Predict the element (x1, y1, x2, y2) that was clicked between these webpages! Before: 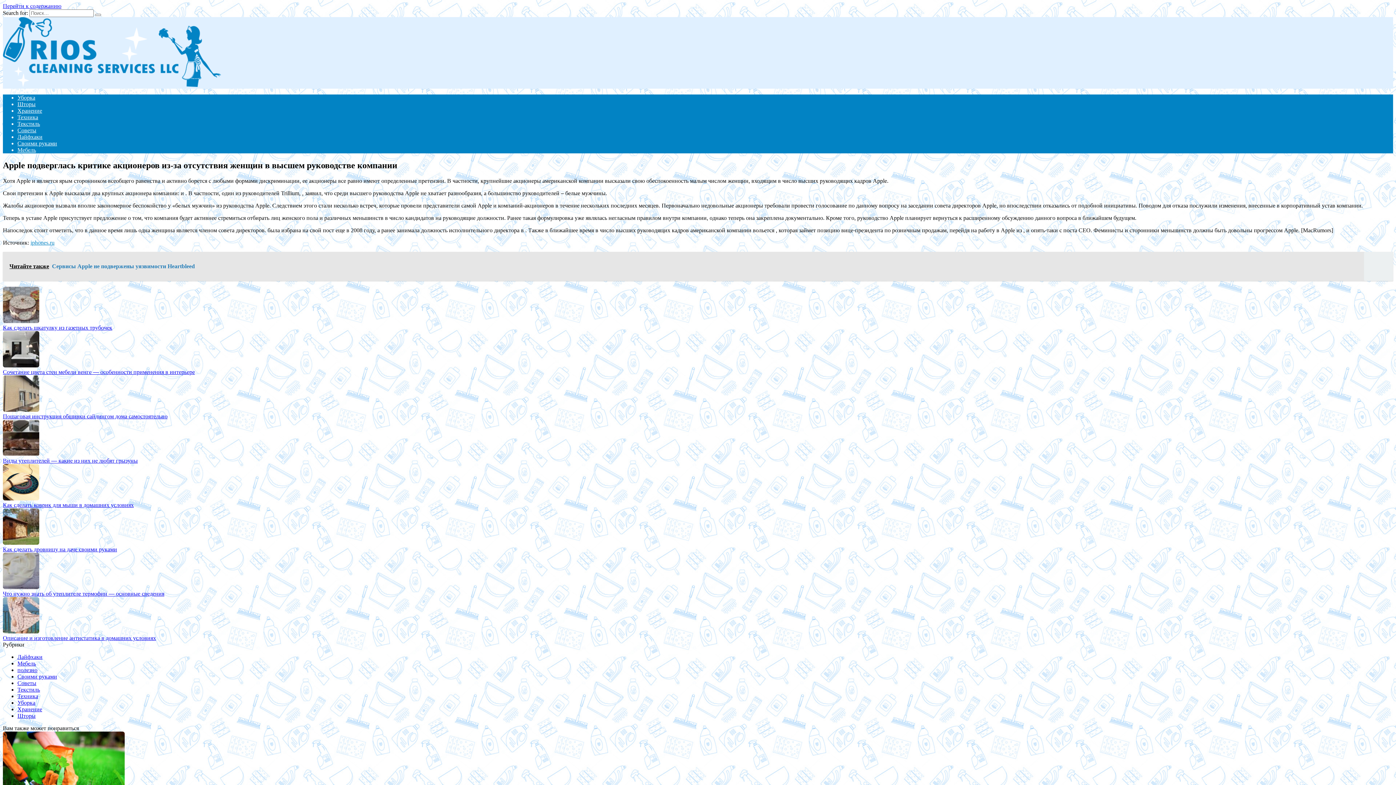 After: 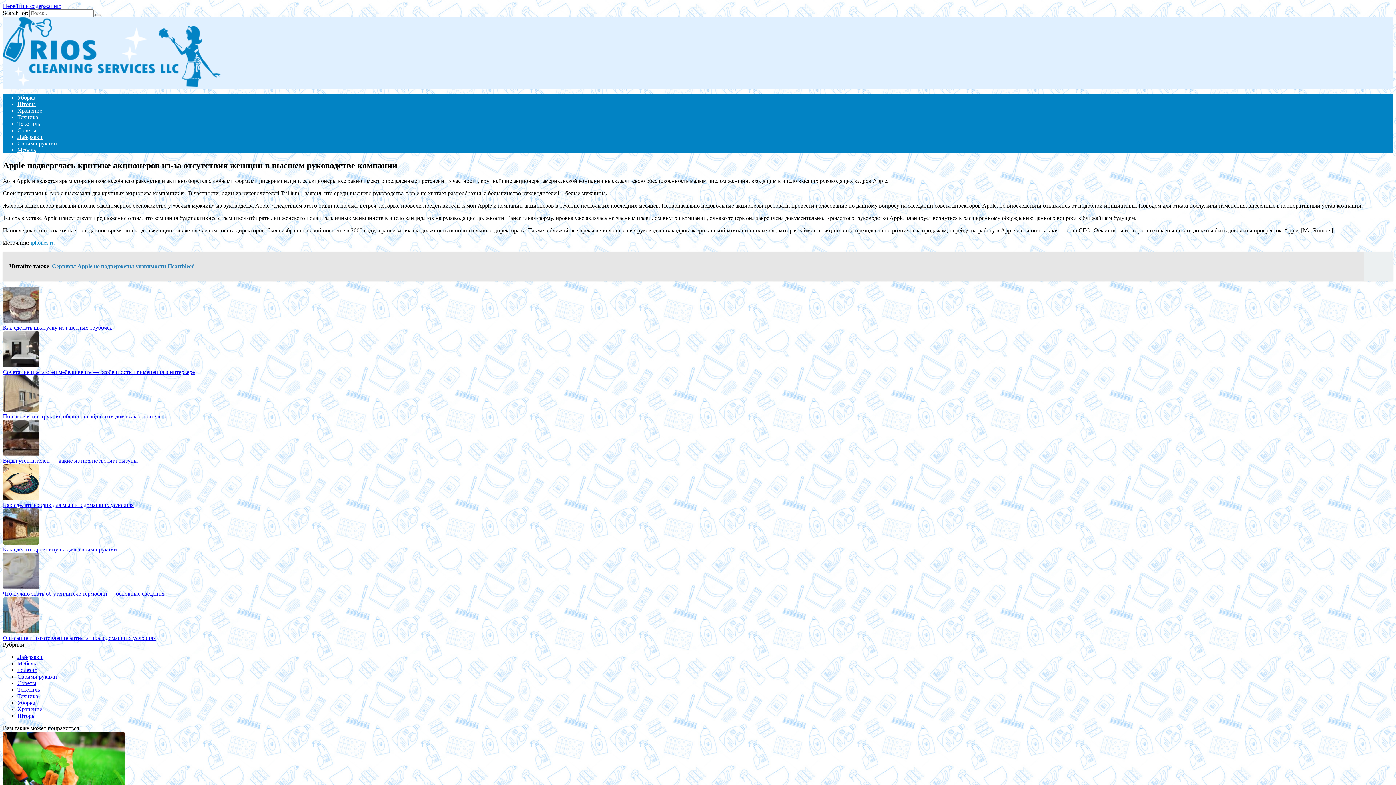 Action: bbox: (2, 451, 39, 457)